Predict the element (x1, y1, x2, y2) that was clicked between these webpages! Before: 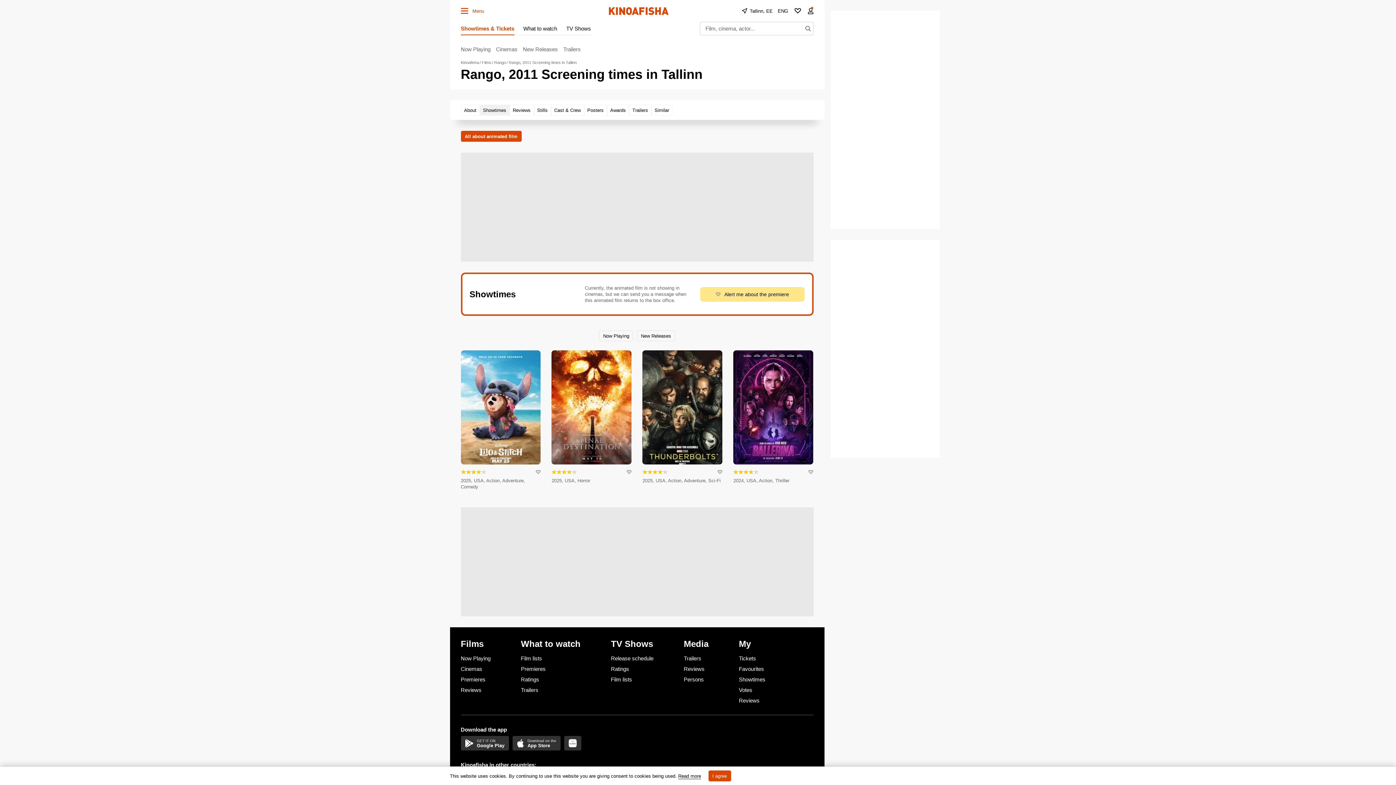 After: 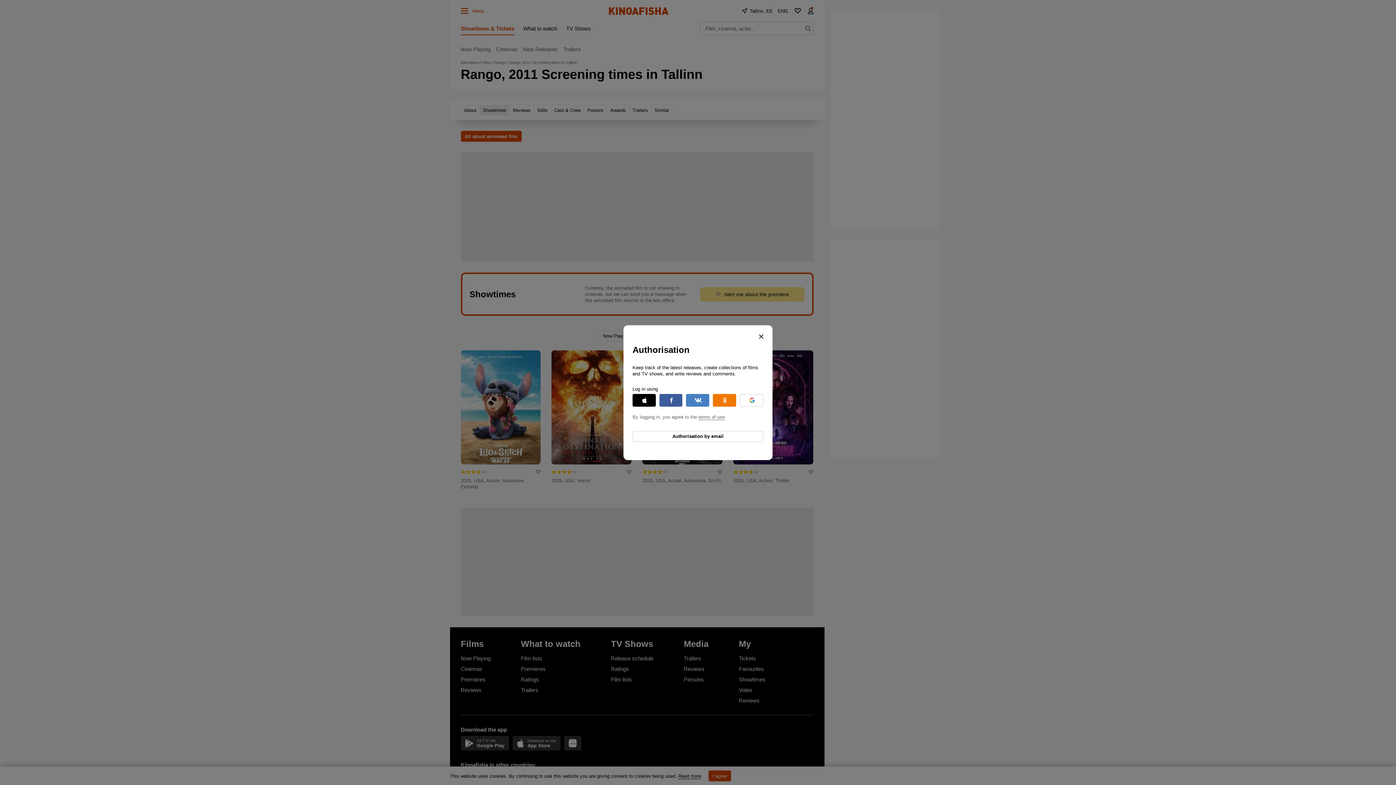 Action: bbox: (808, 470, 813, 474)